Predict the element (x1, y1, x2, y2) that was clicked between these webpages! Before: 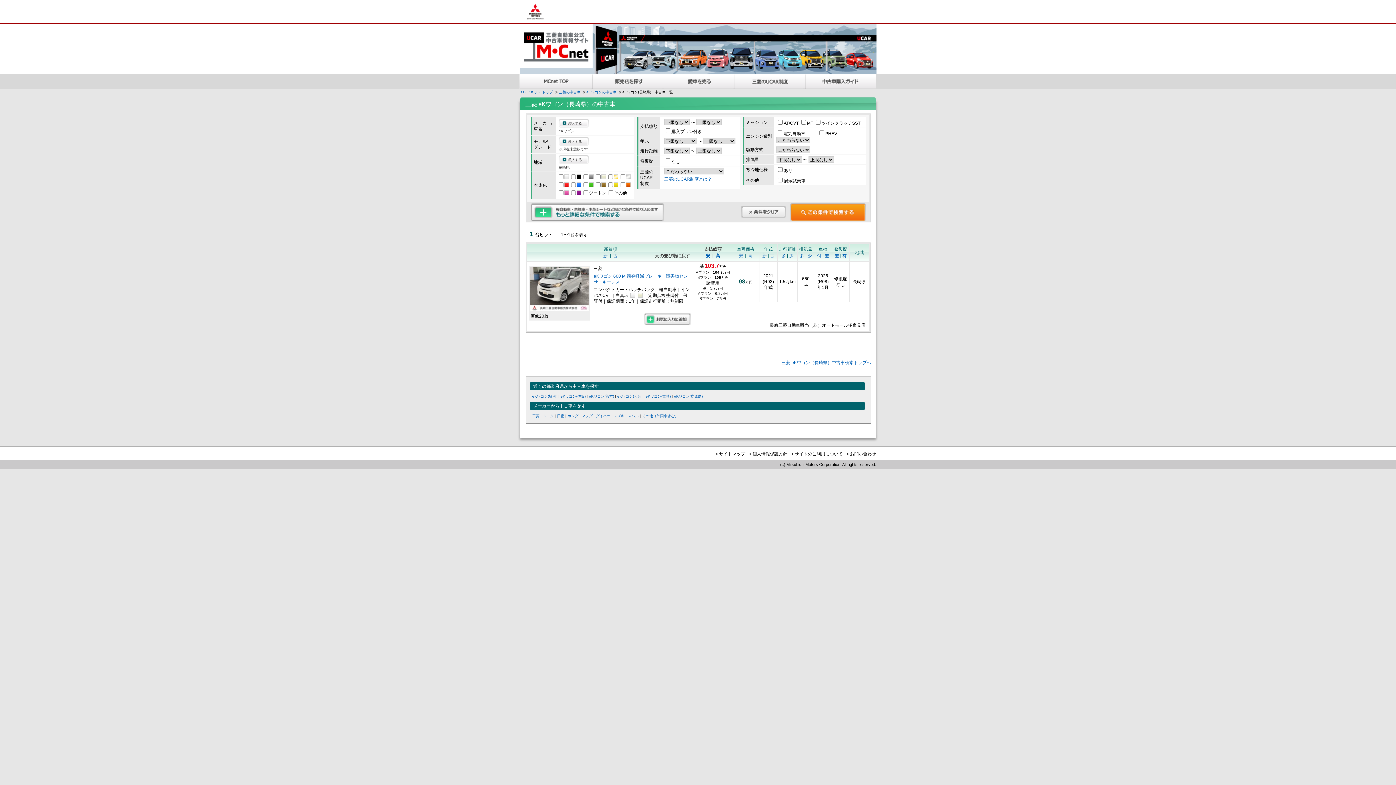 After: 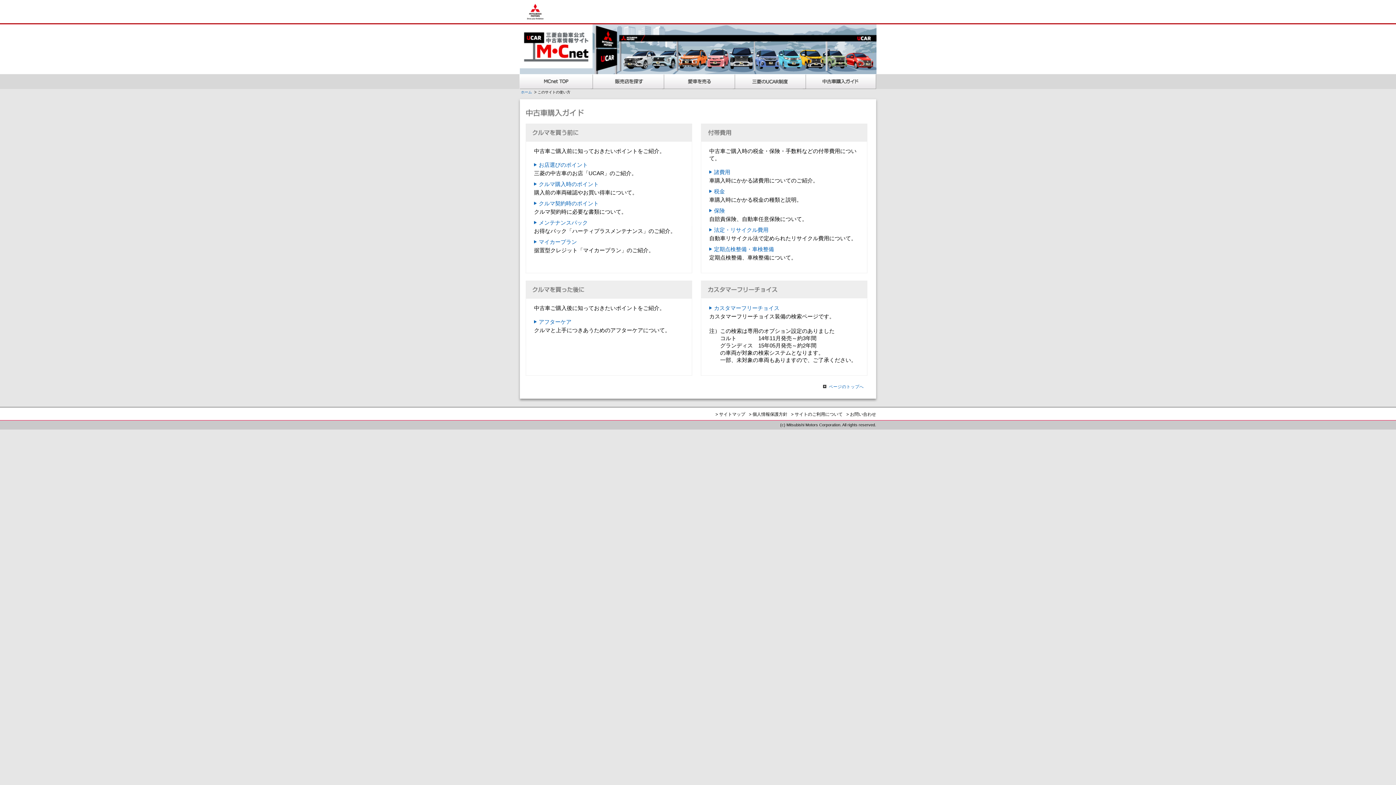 Action: bbox: (806, 74, 876, 89) label: 中古車購入ガイド